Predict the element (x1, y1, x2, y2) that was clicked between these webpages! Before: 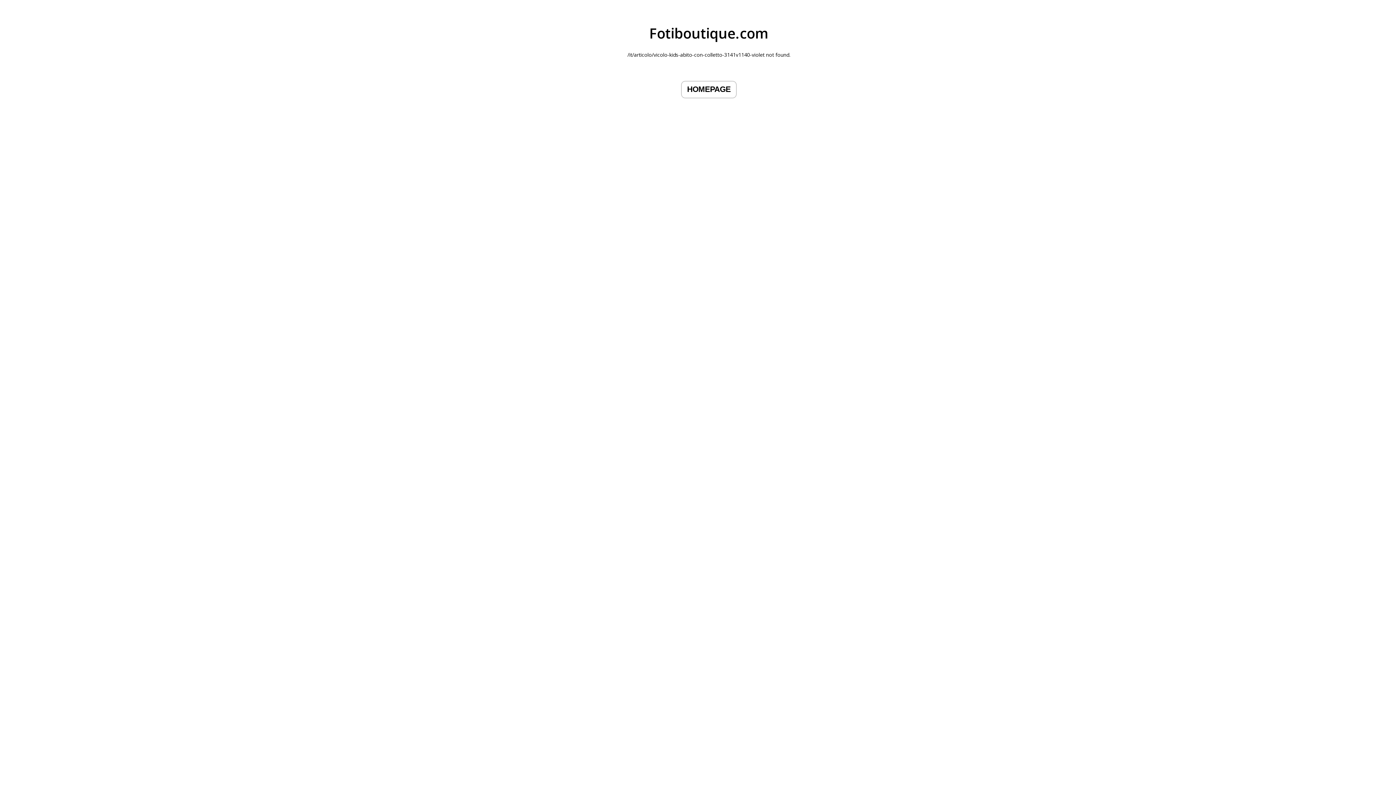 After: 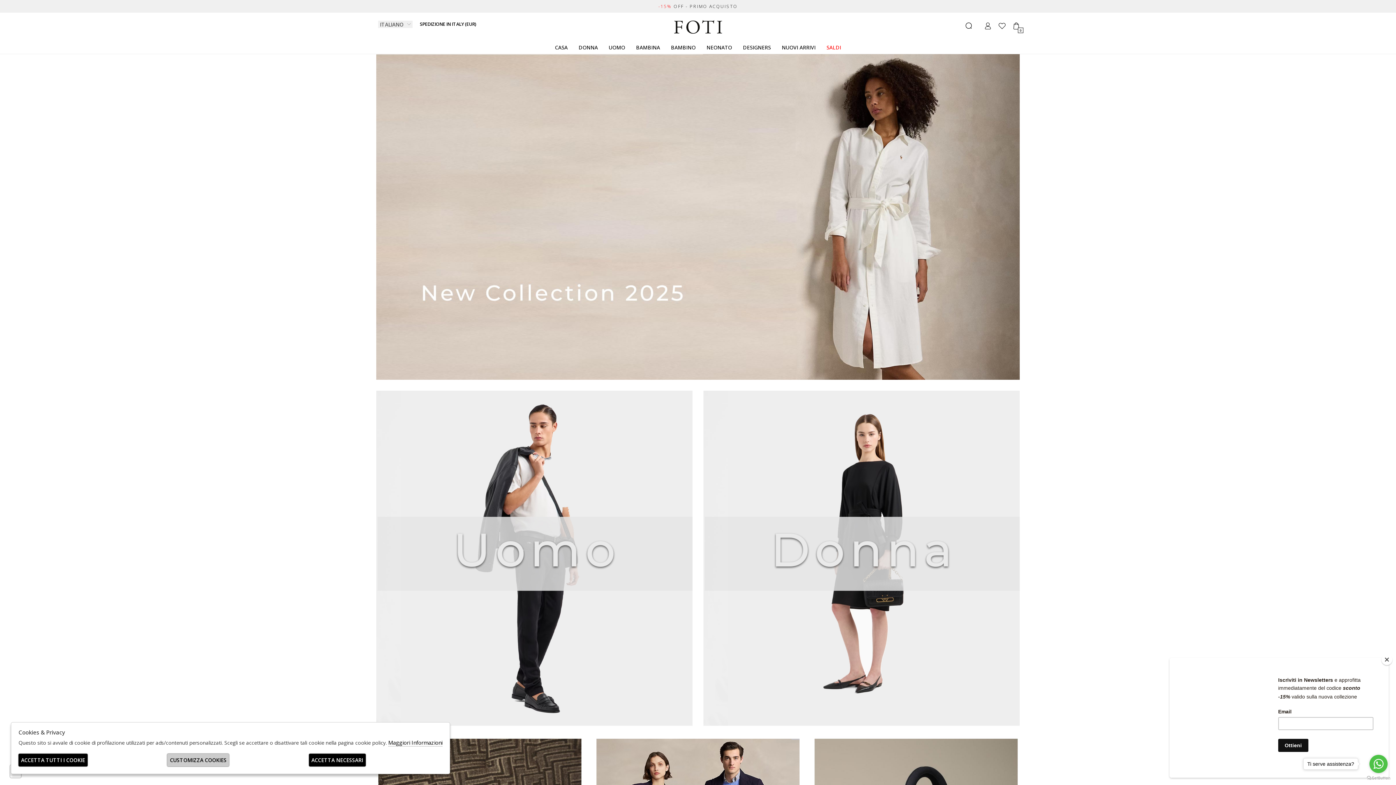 Action: bbox: (687, 85, 730, 93) label: HOMEPAGE